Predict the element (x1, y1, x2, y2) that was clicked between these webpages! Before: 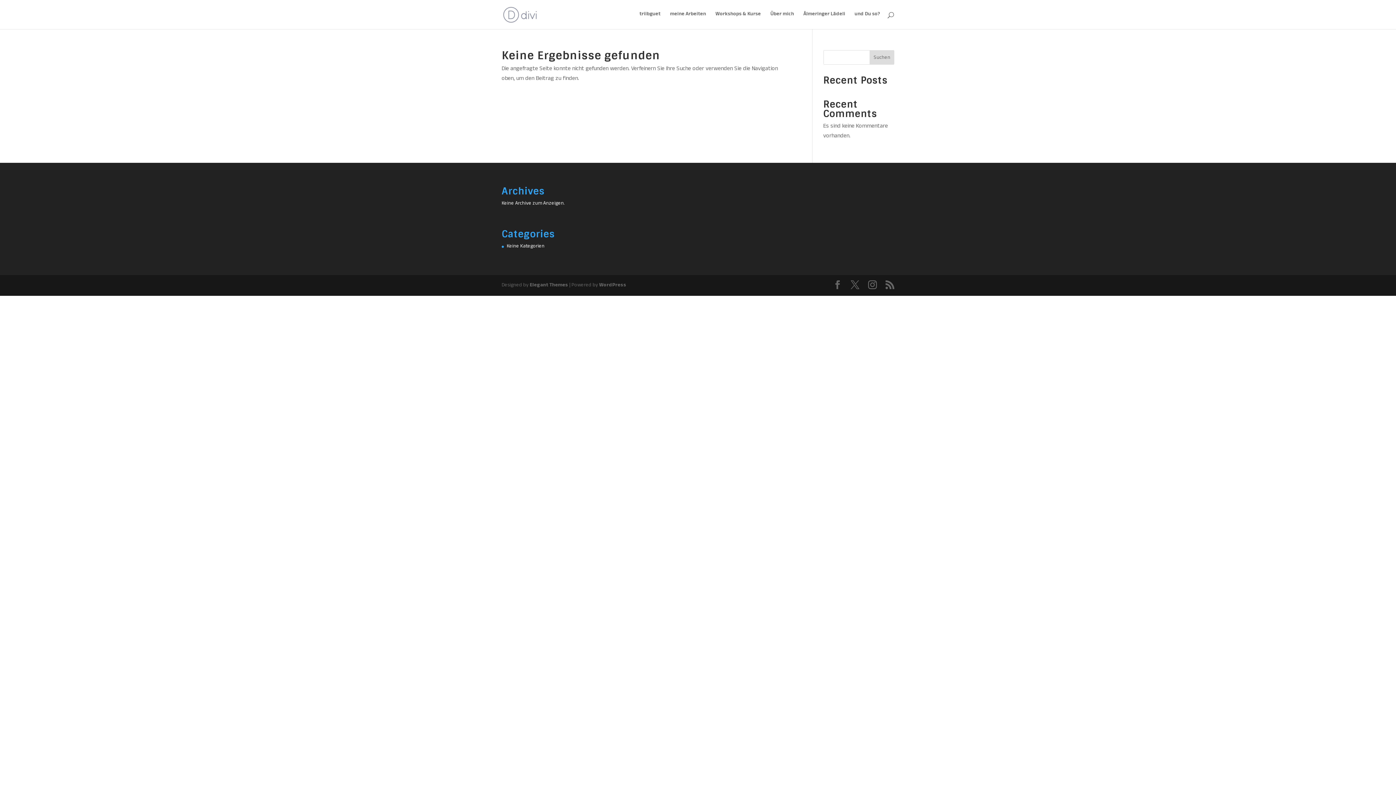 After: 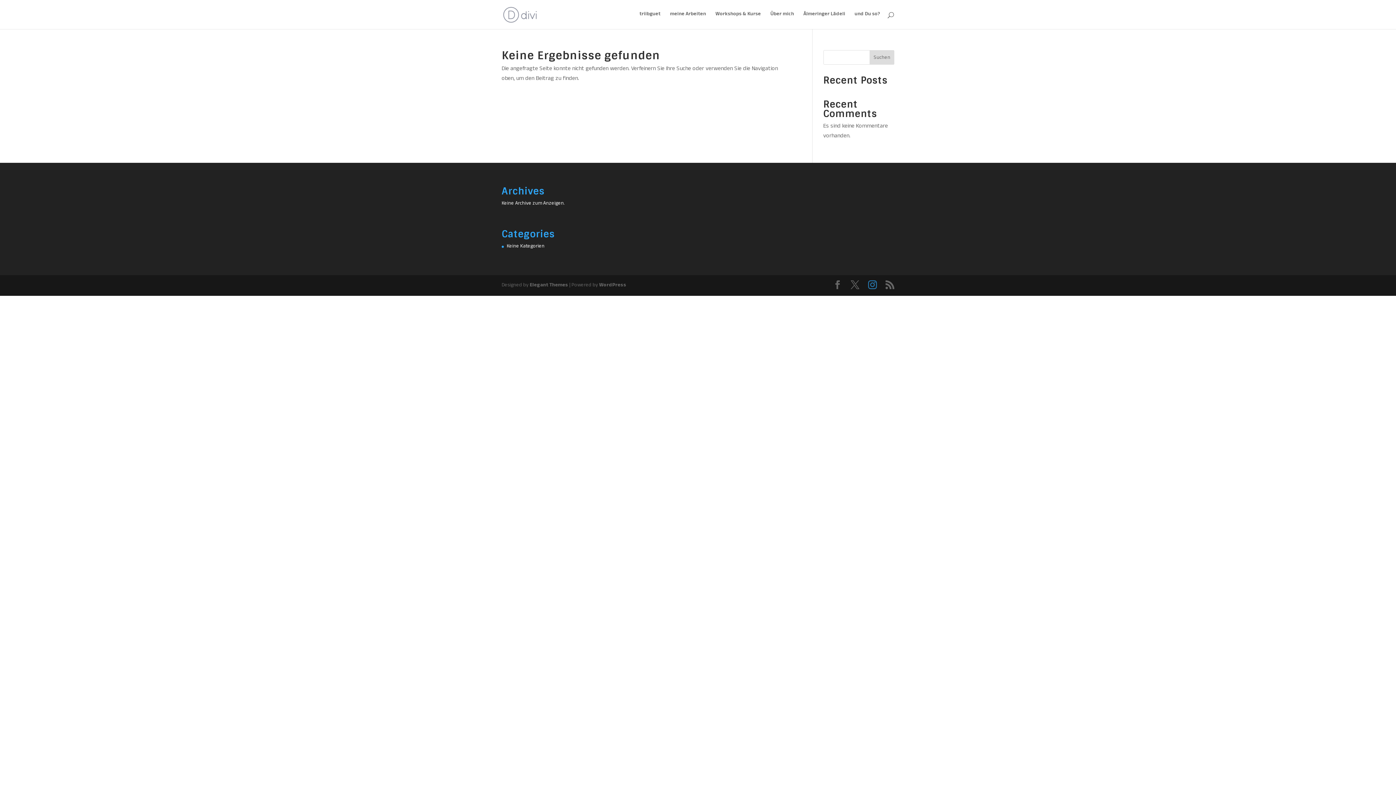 Action: bbox: (868, 280, 877, 292)